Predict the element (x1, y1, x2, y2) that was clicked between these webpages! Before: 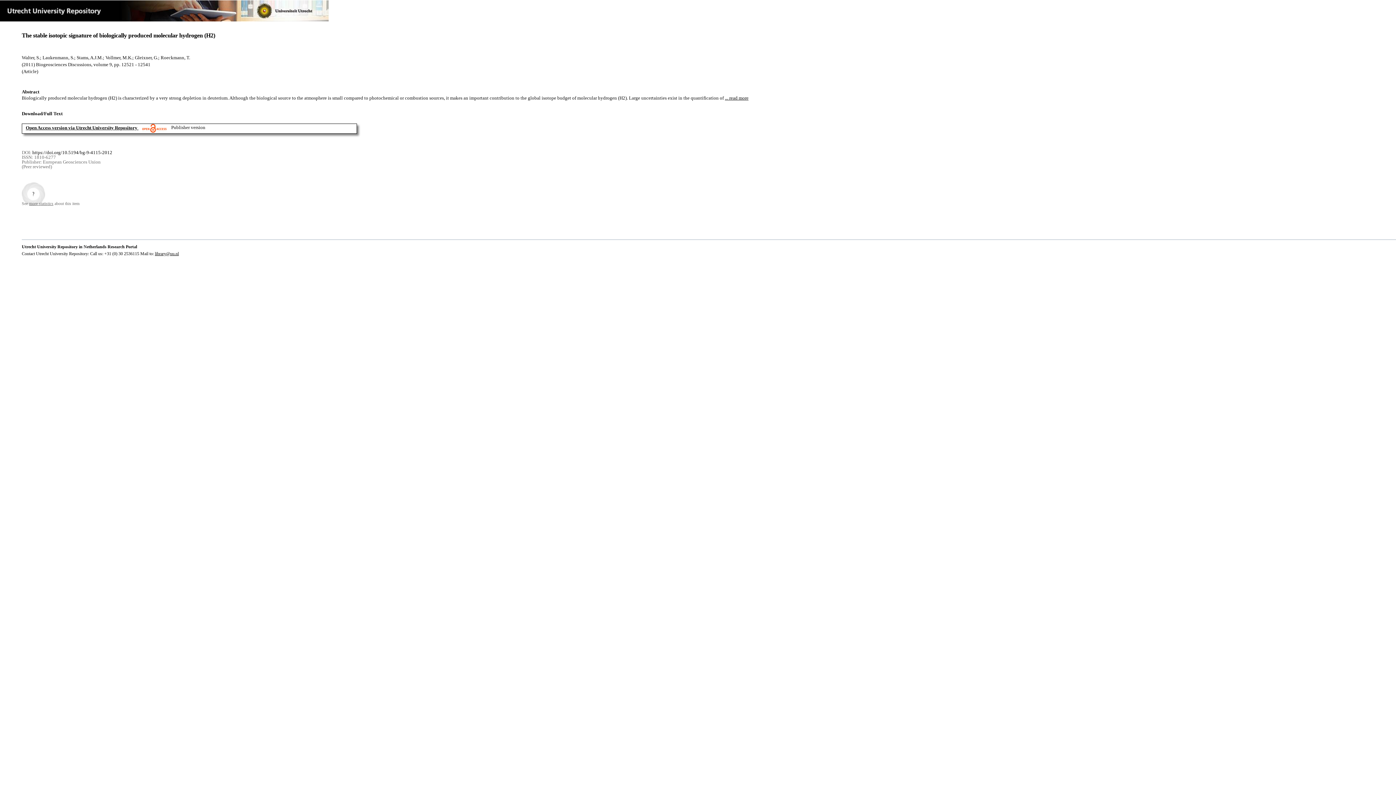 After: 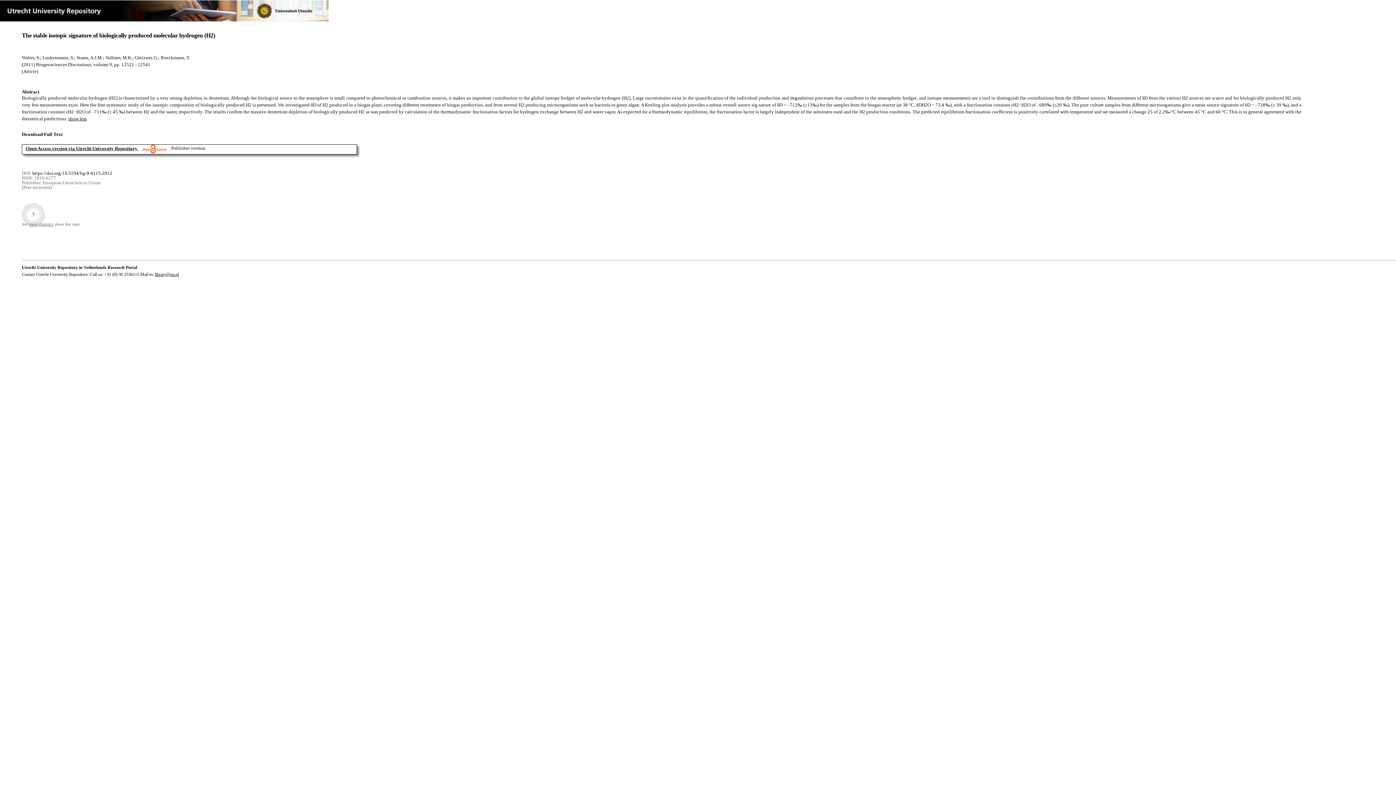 Action: label: ... read more bbox: (725, 95, 748, 100)